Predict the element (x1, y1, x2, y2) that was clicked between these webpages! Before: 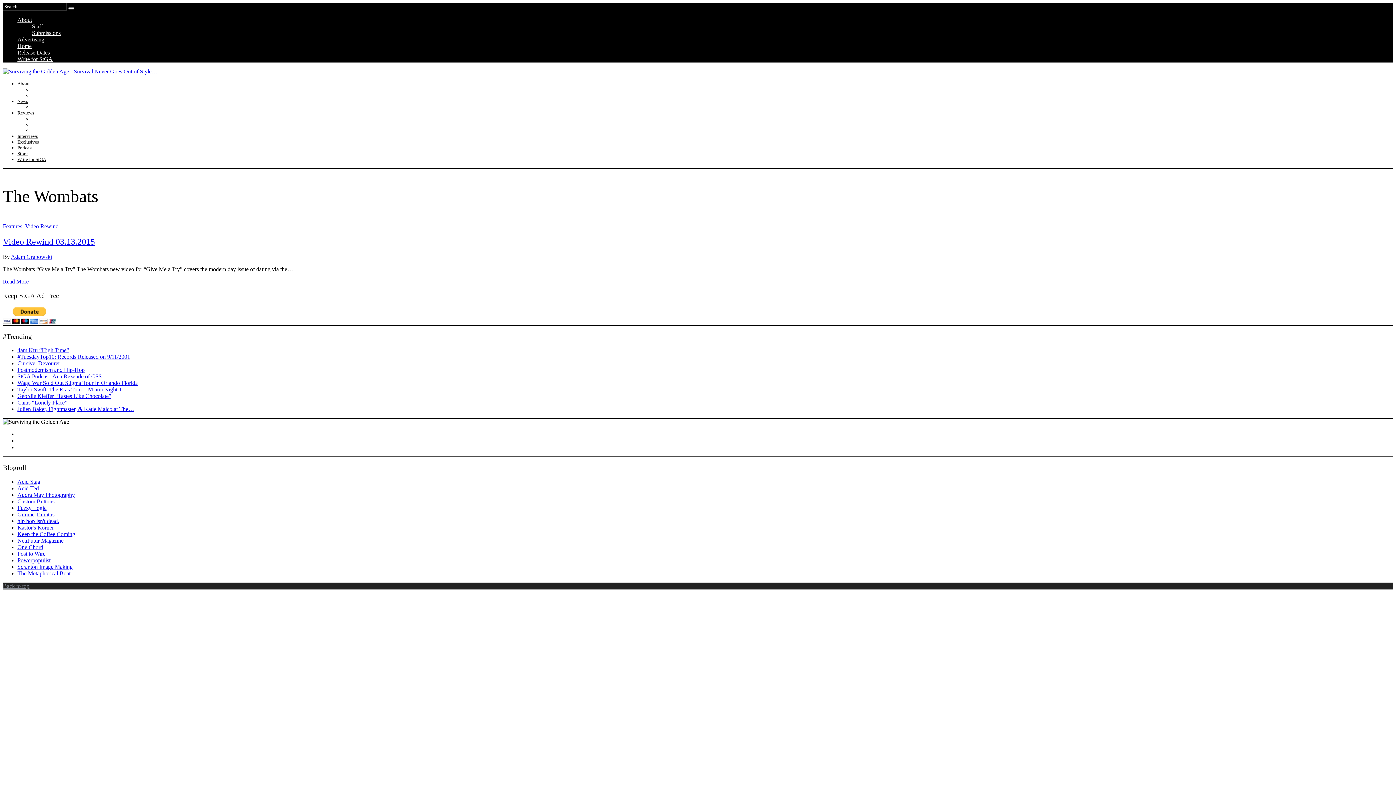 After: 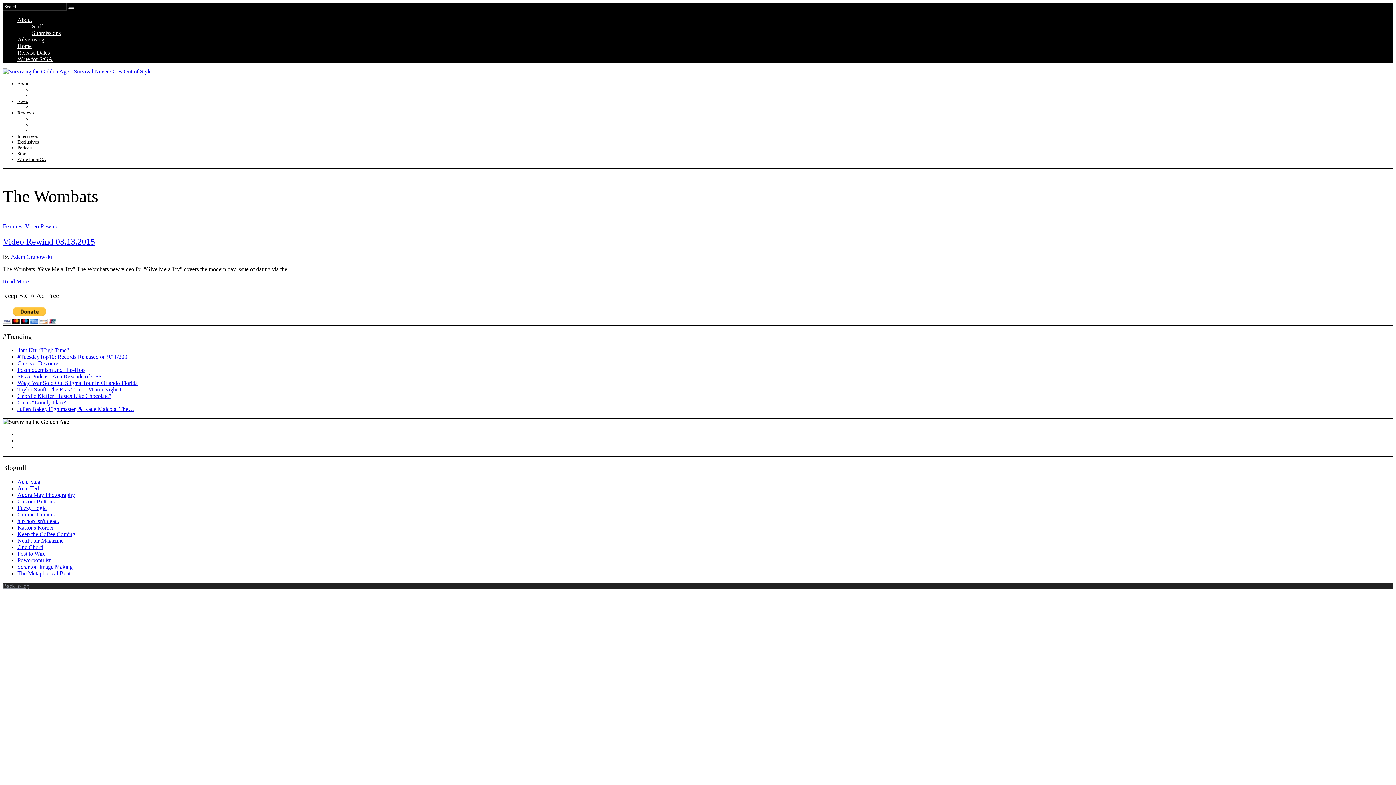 Action: label: Fuzzy Logic bbox: (17, 504, 46, 511)